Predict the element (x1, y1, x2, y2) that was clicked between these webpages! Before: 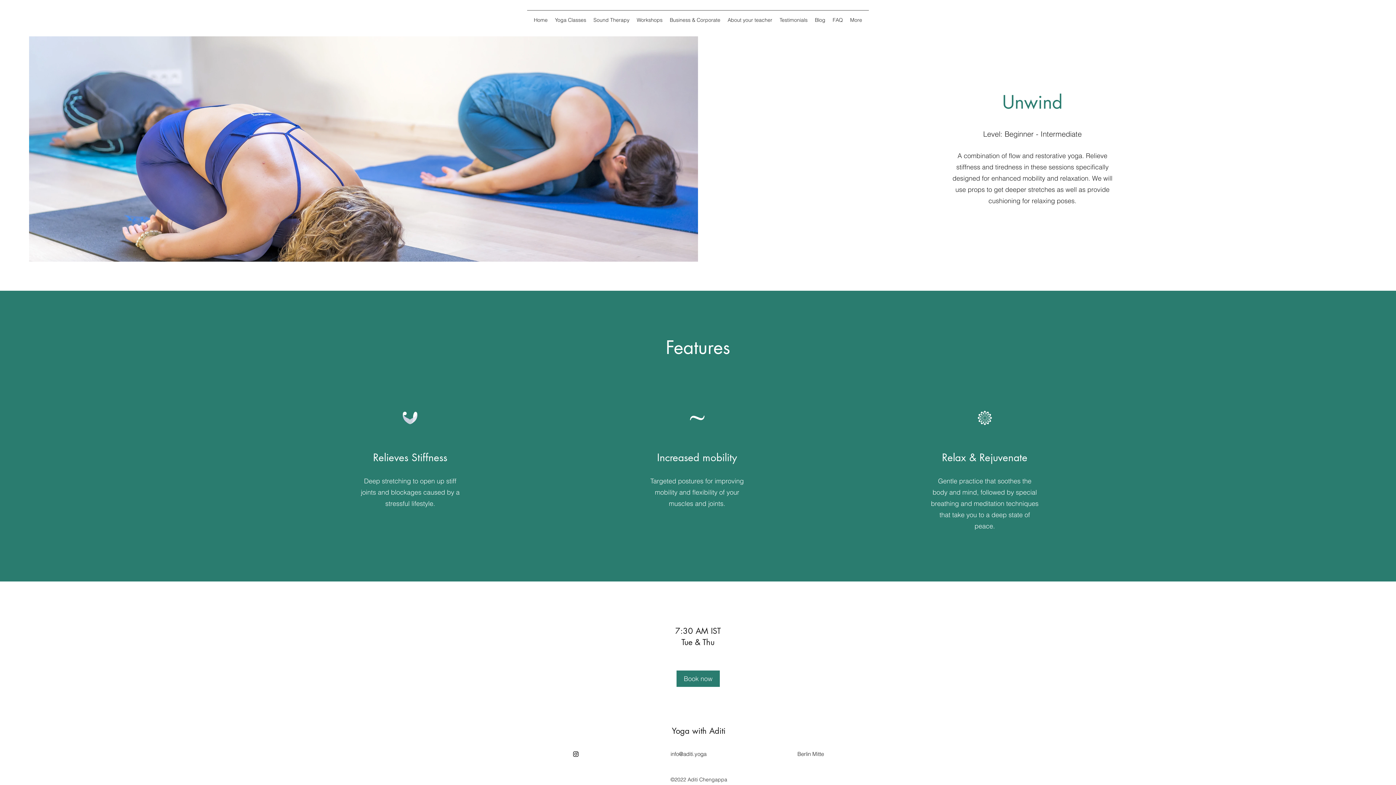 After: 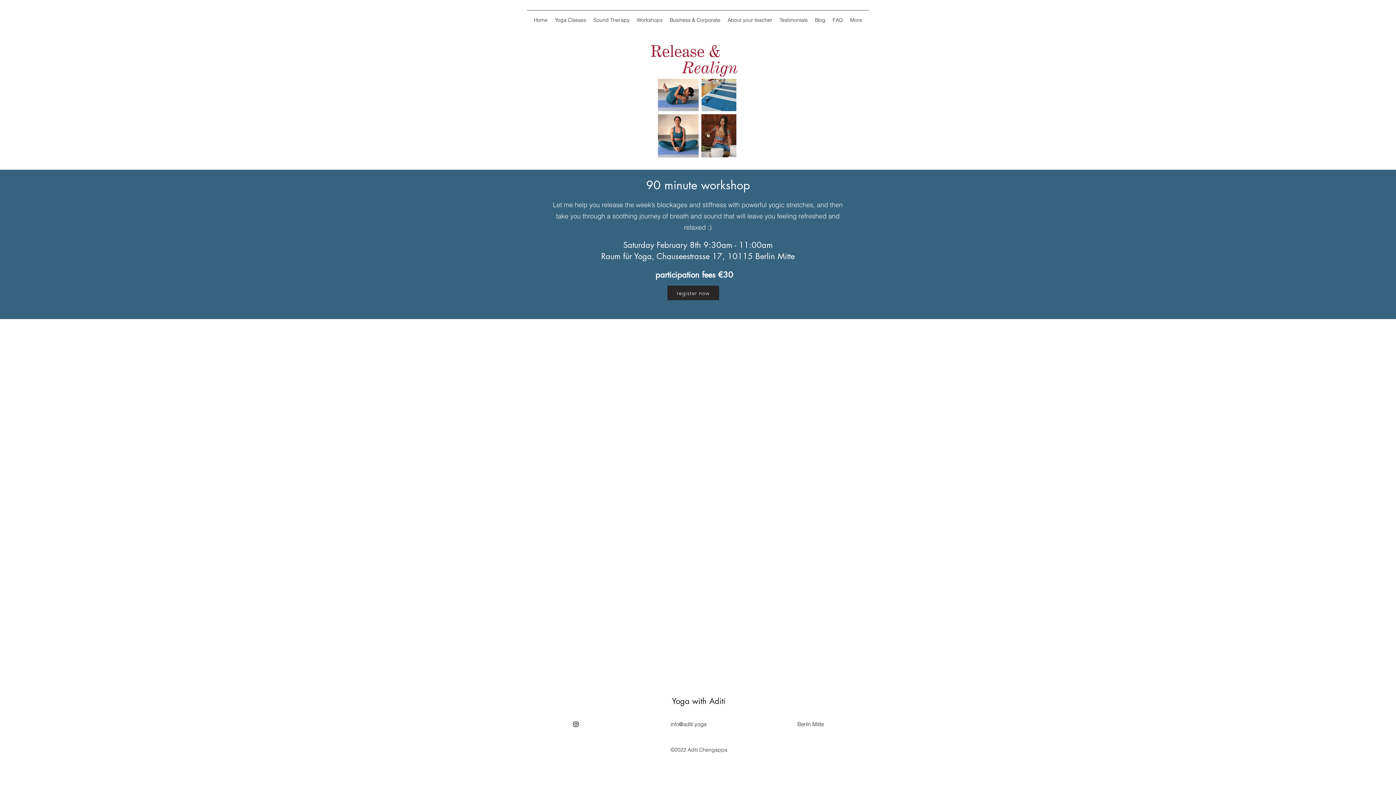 Action: label: Workshops bbox: (633, 14, 666, 25)